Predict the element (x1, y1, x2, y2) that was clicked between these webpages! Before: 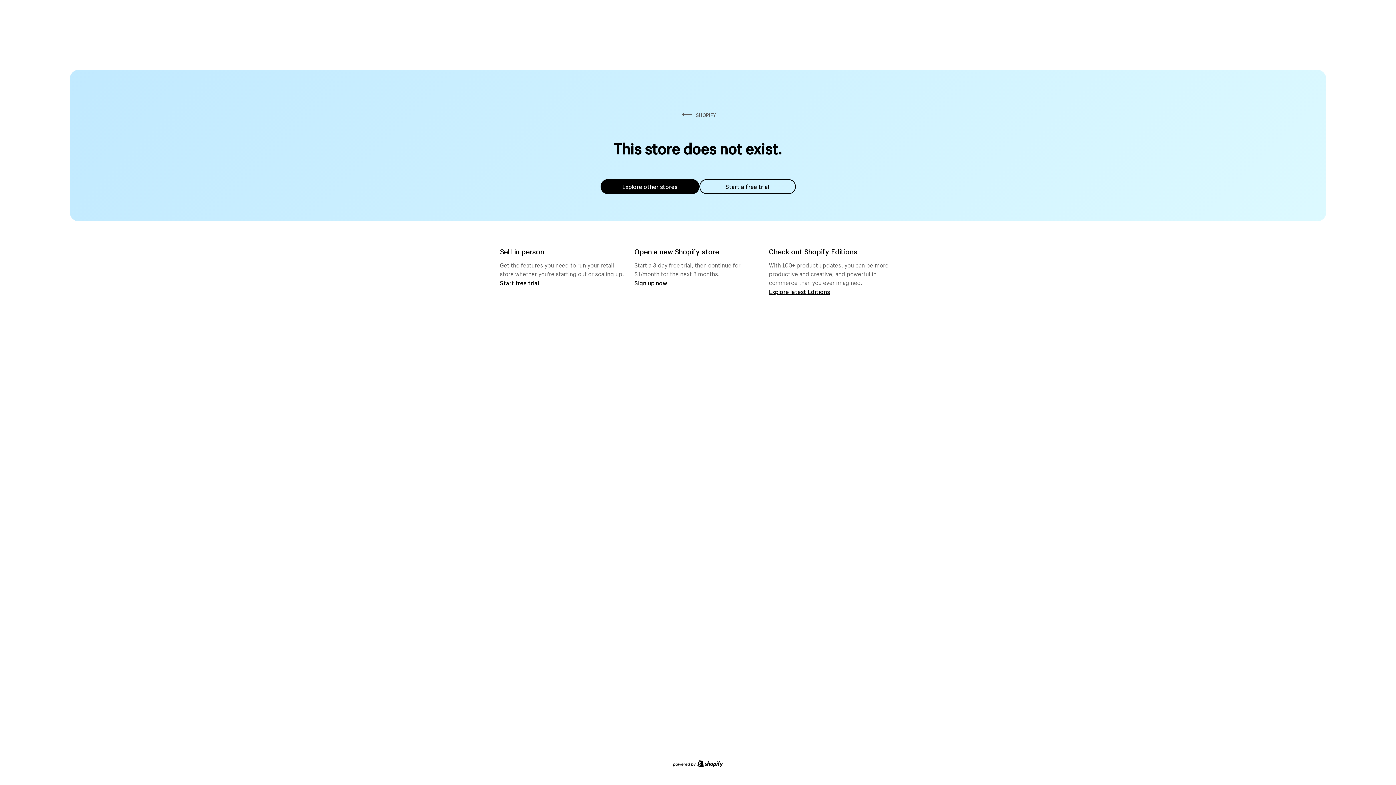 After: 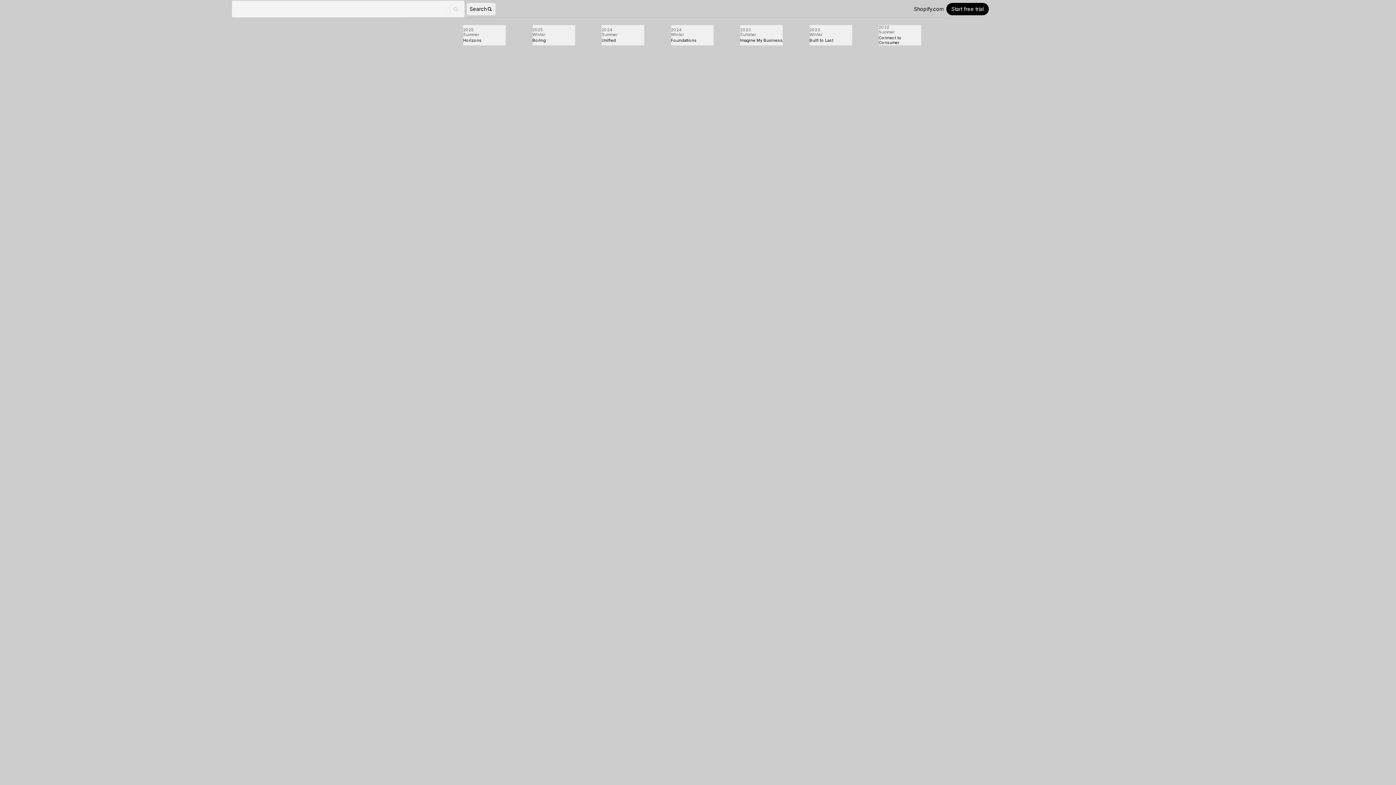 Action: label: Explore latest Editions bbox: (769, 287, 830, 295)